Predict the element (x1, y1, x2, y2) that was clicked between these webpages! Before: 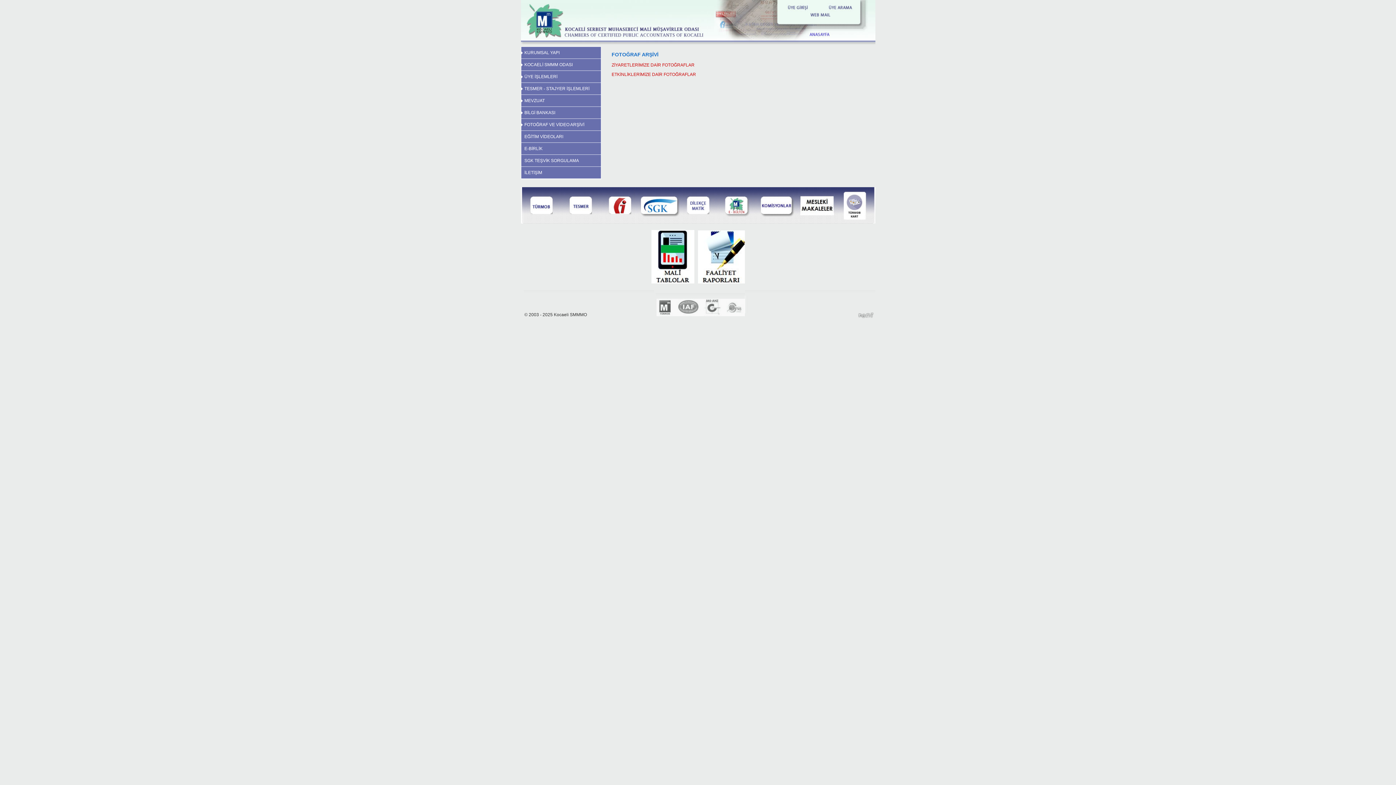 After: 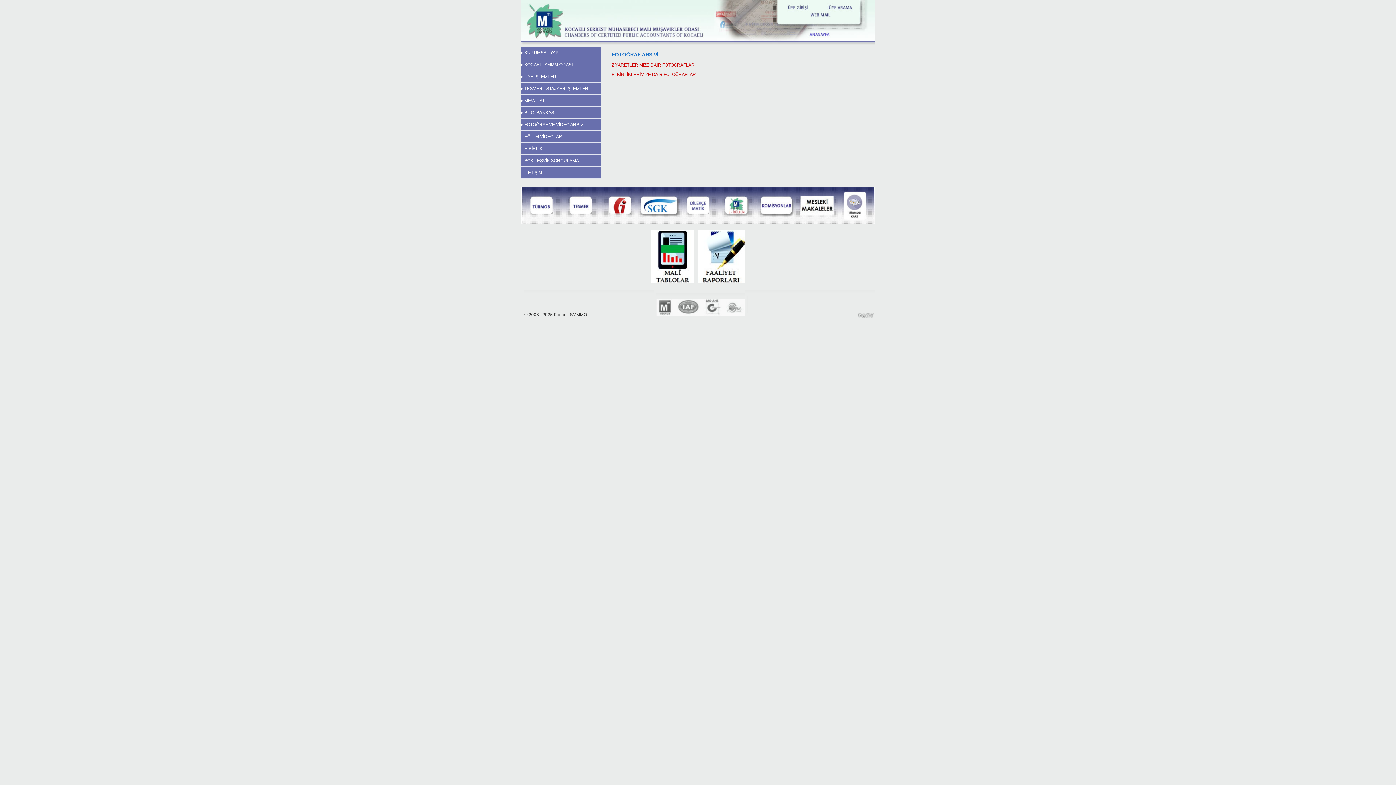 Action: bbox: (635, 219, 682, 224)